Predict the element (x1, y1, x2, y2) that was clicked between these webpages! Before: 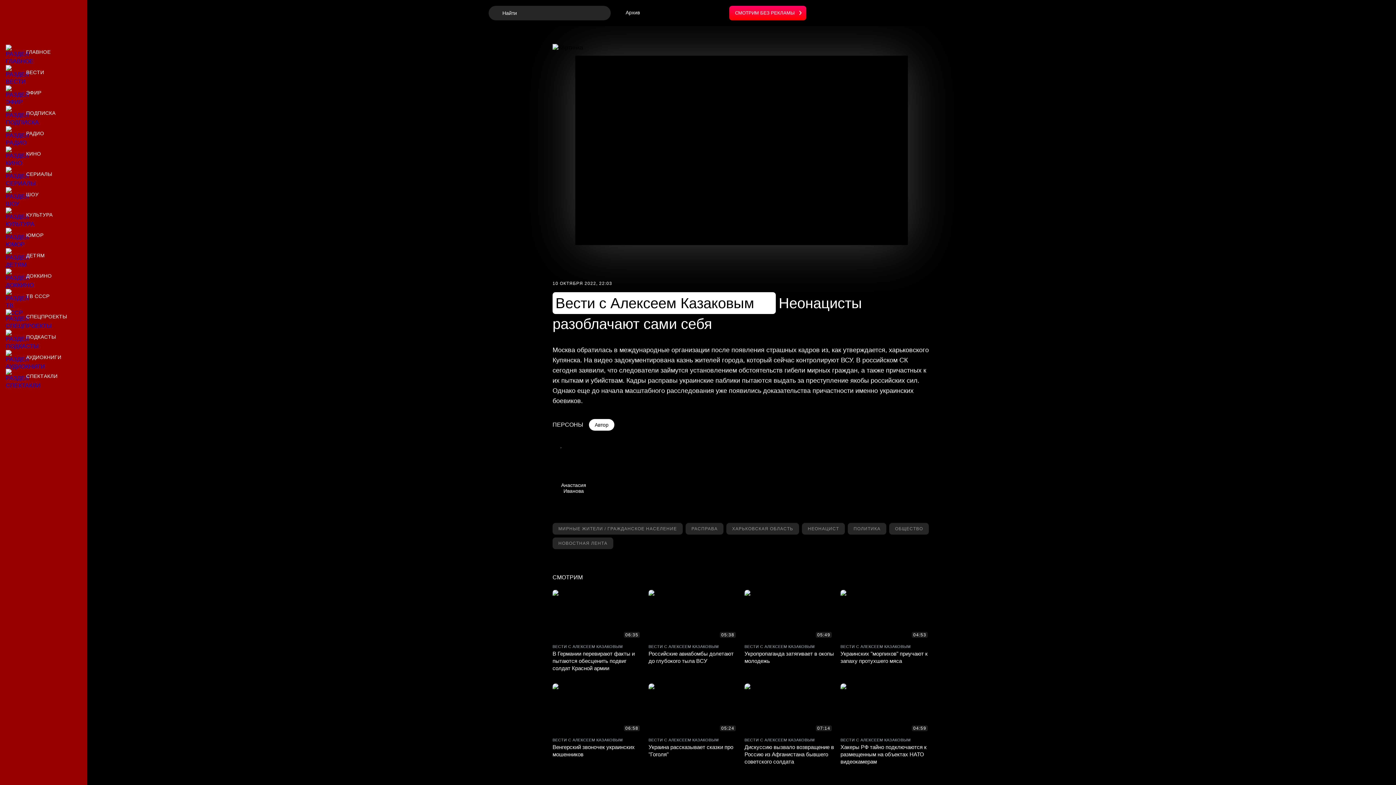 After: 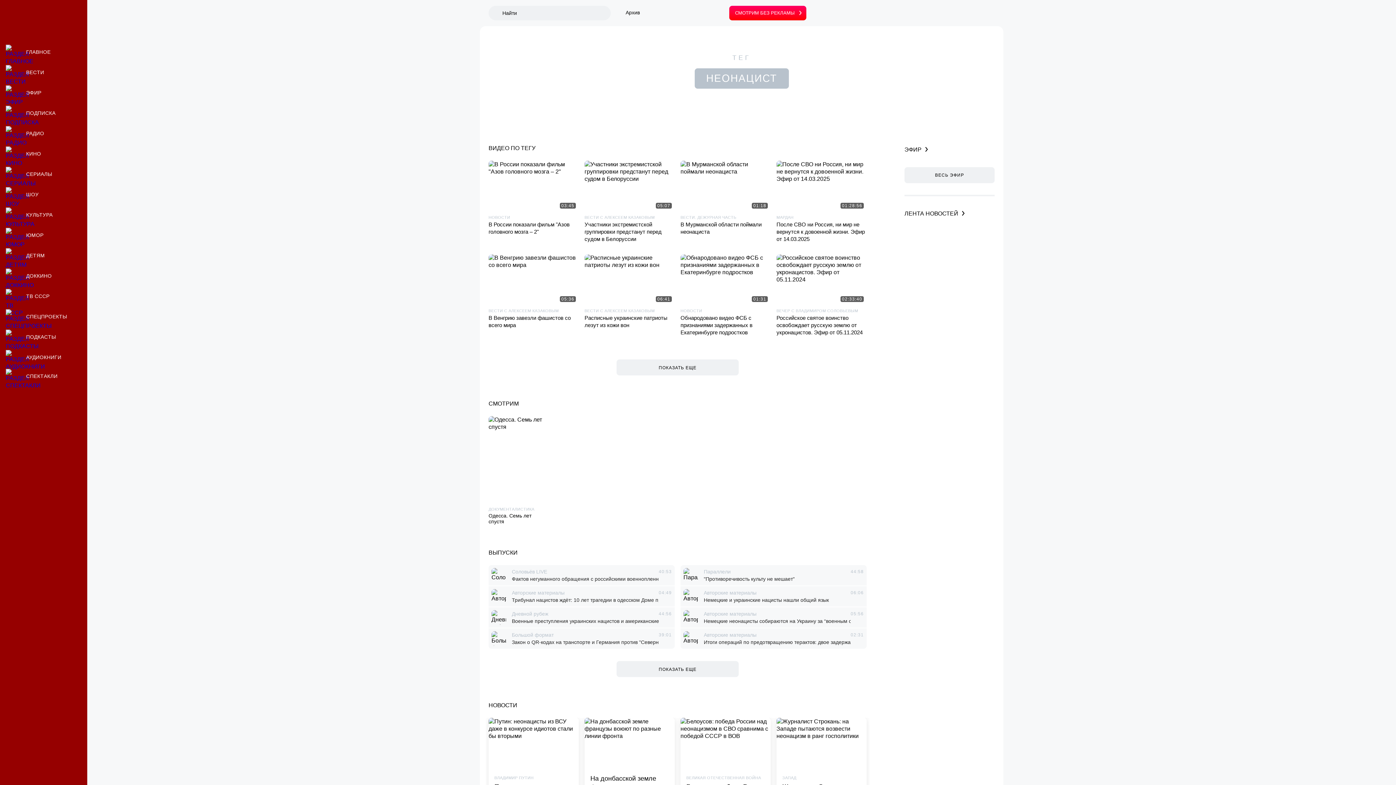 Action: bbox: (802, 523, 845, 534) label: Материалы по тегу неонацист